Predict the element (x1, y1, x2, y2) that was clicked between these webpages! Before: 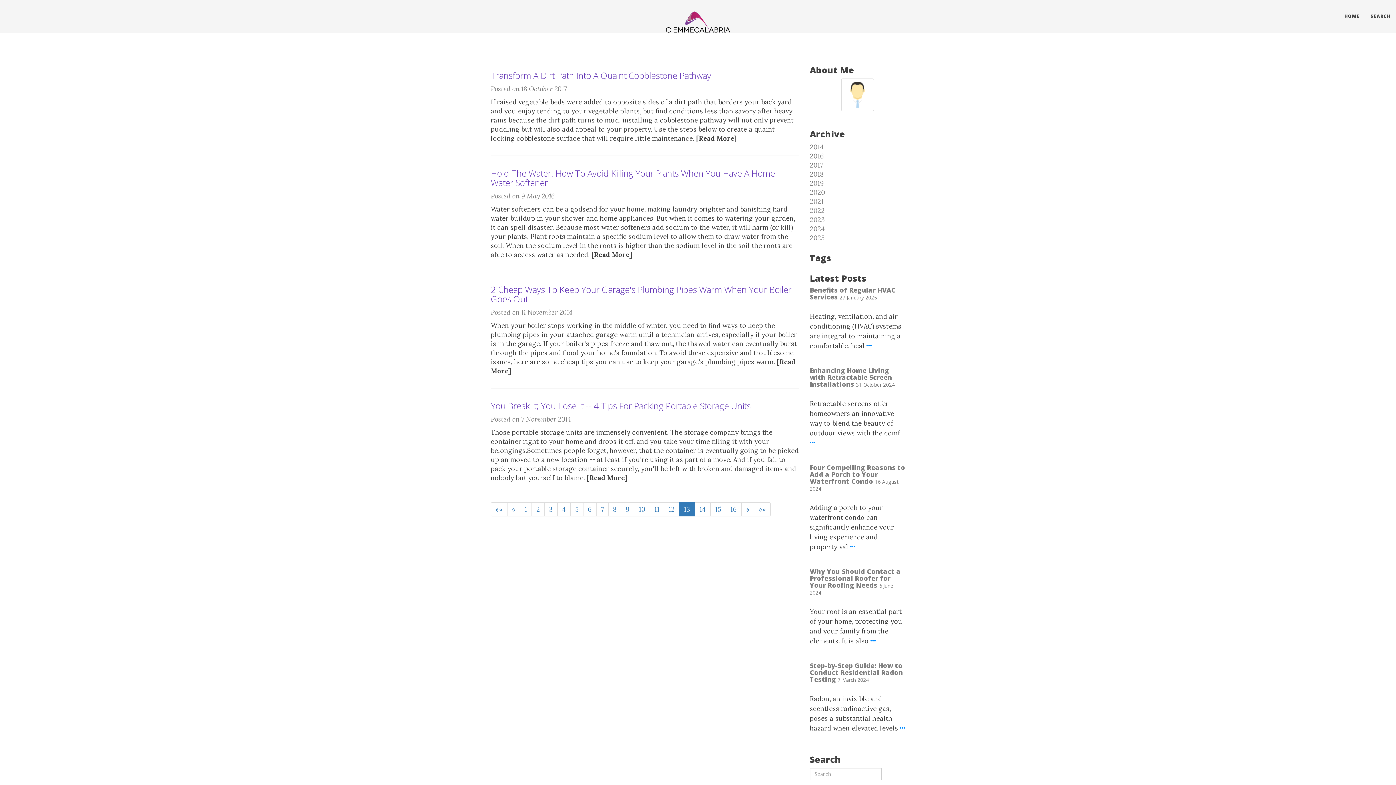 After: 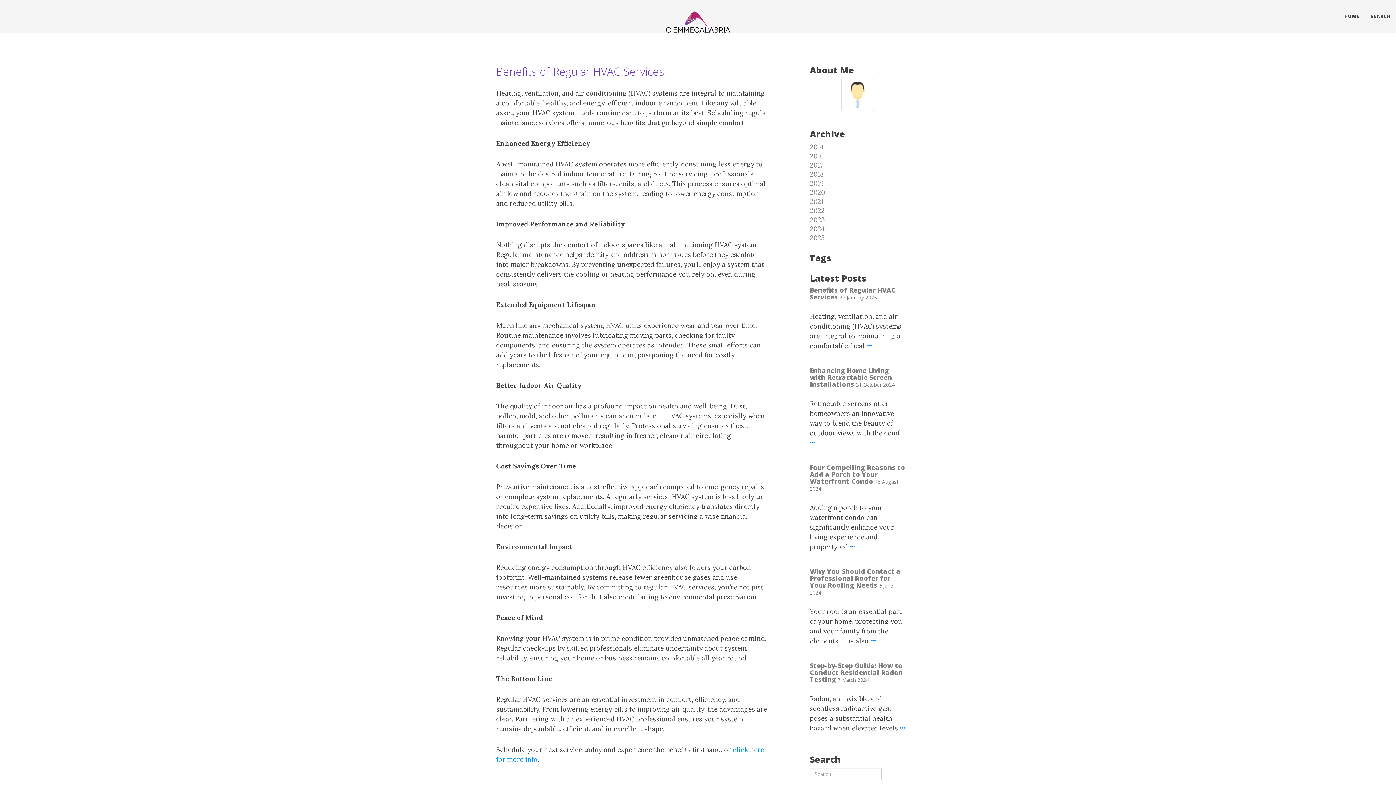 Action: bbox: (866, 341, 871, 350)